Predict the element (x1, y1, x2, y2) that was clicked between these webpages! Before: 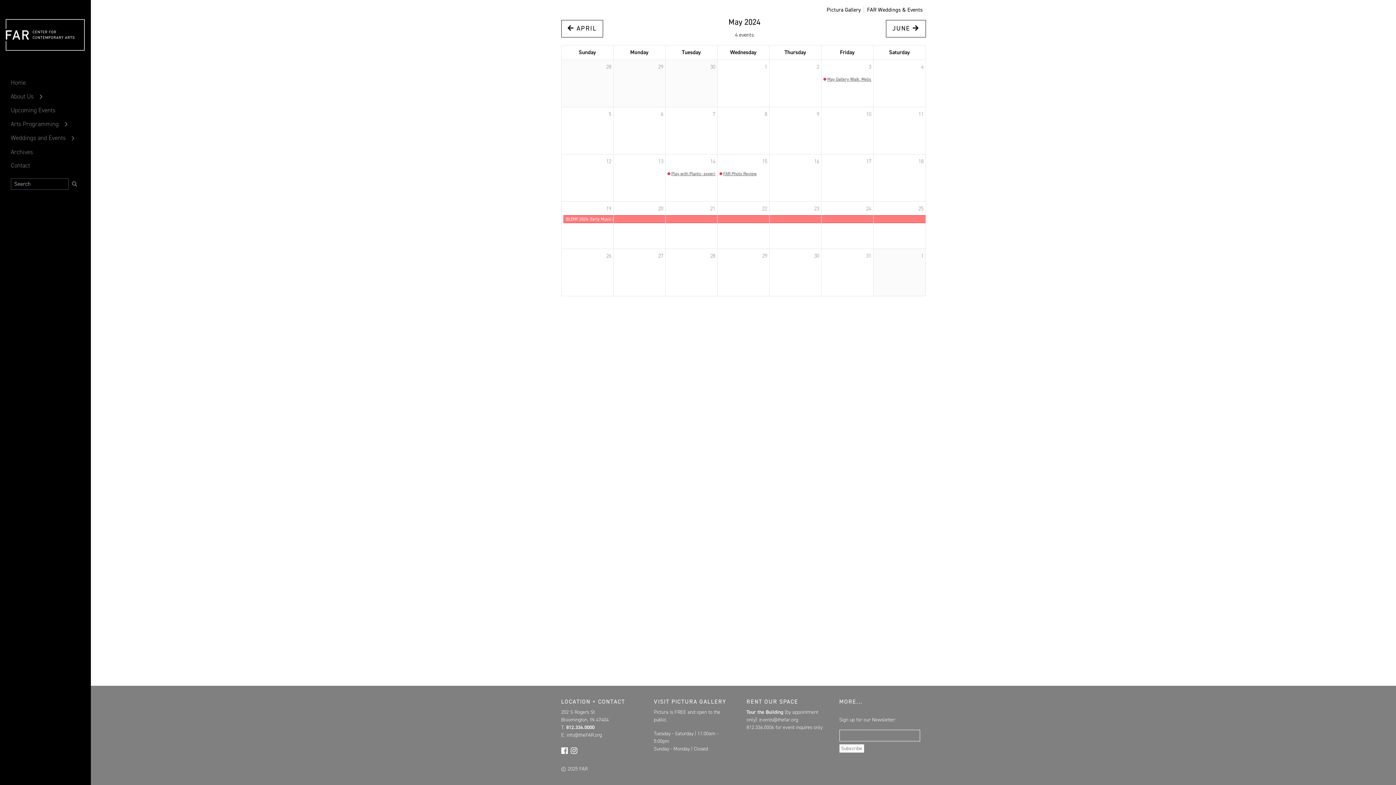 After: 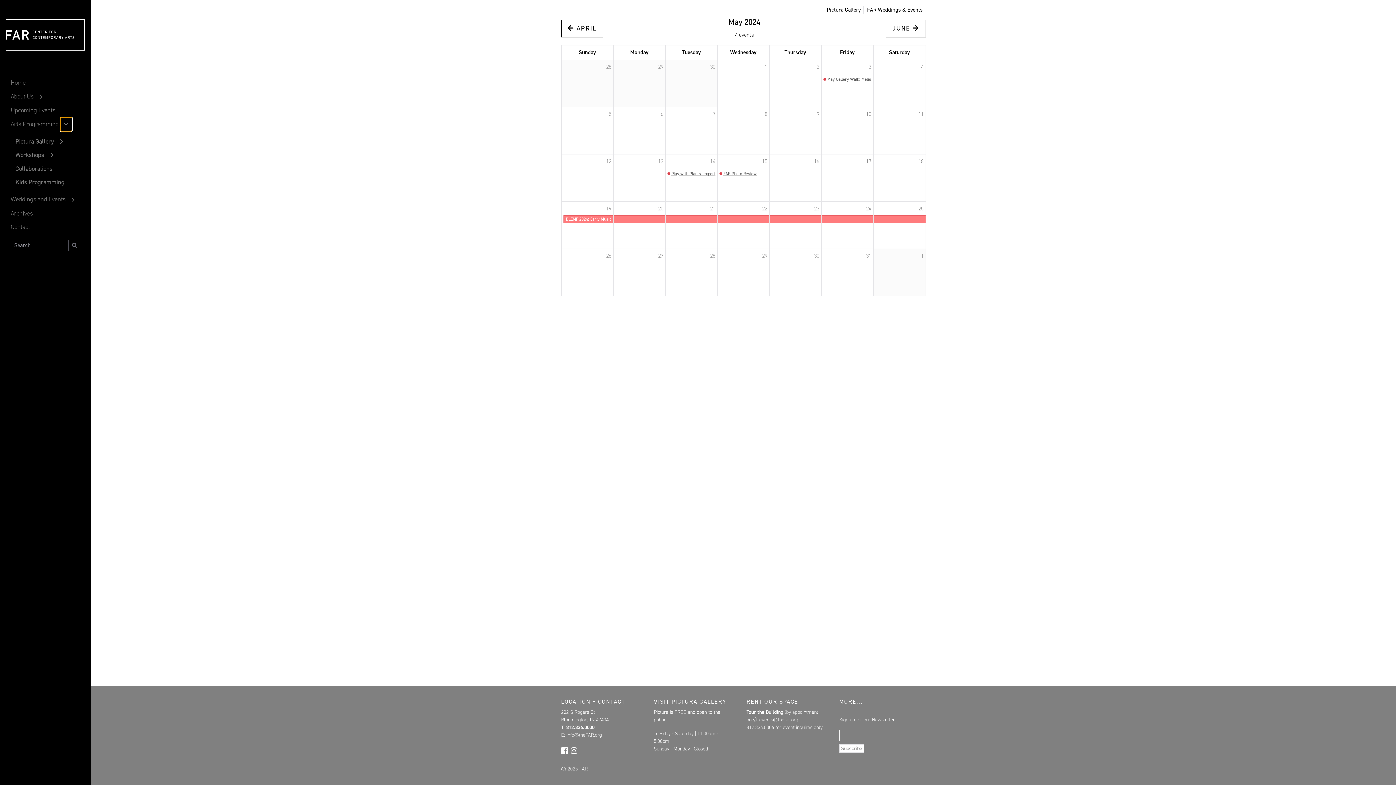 Action: label: Open Arts Programming menu bbox: (60, 117, 72, 131)